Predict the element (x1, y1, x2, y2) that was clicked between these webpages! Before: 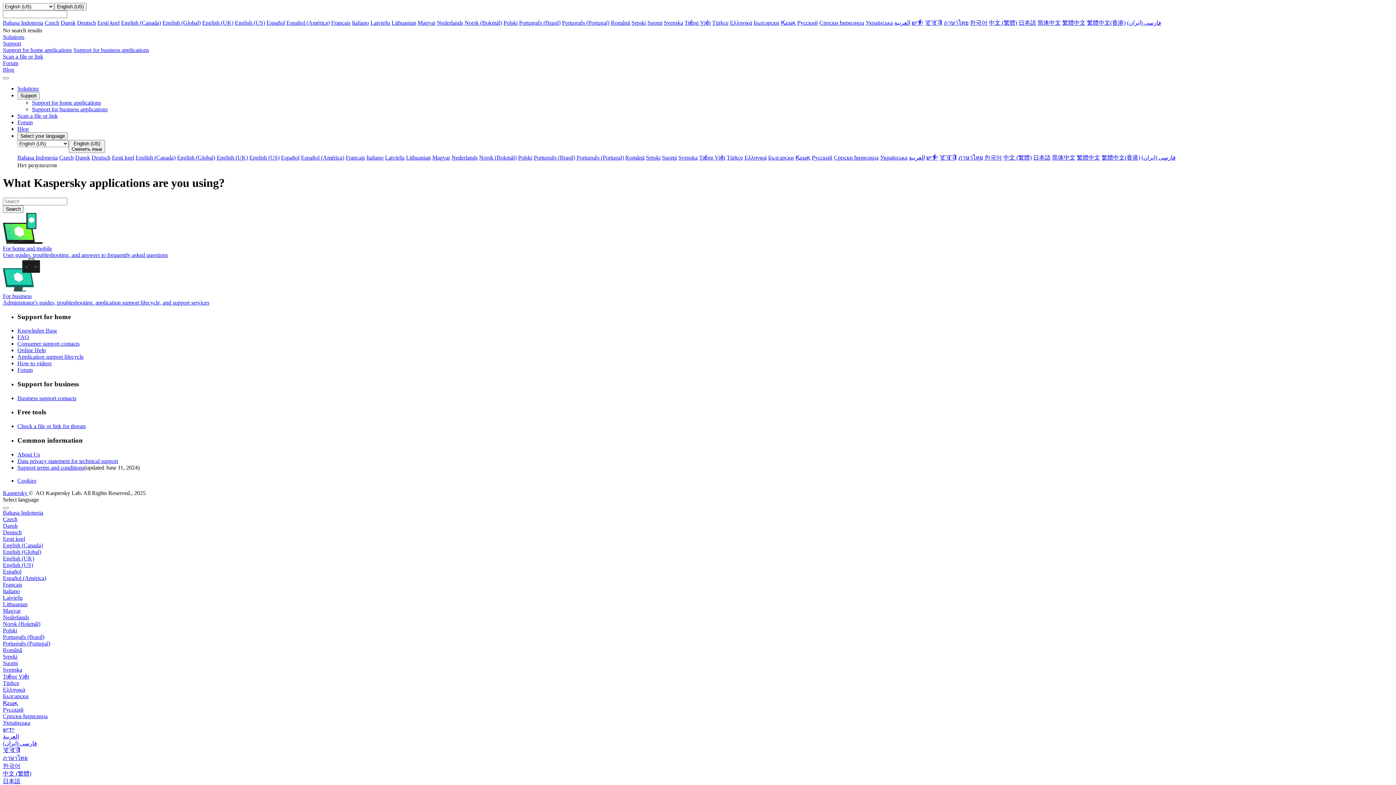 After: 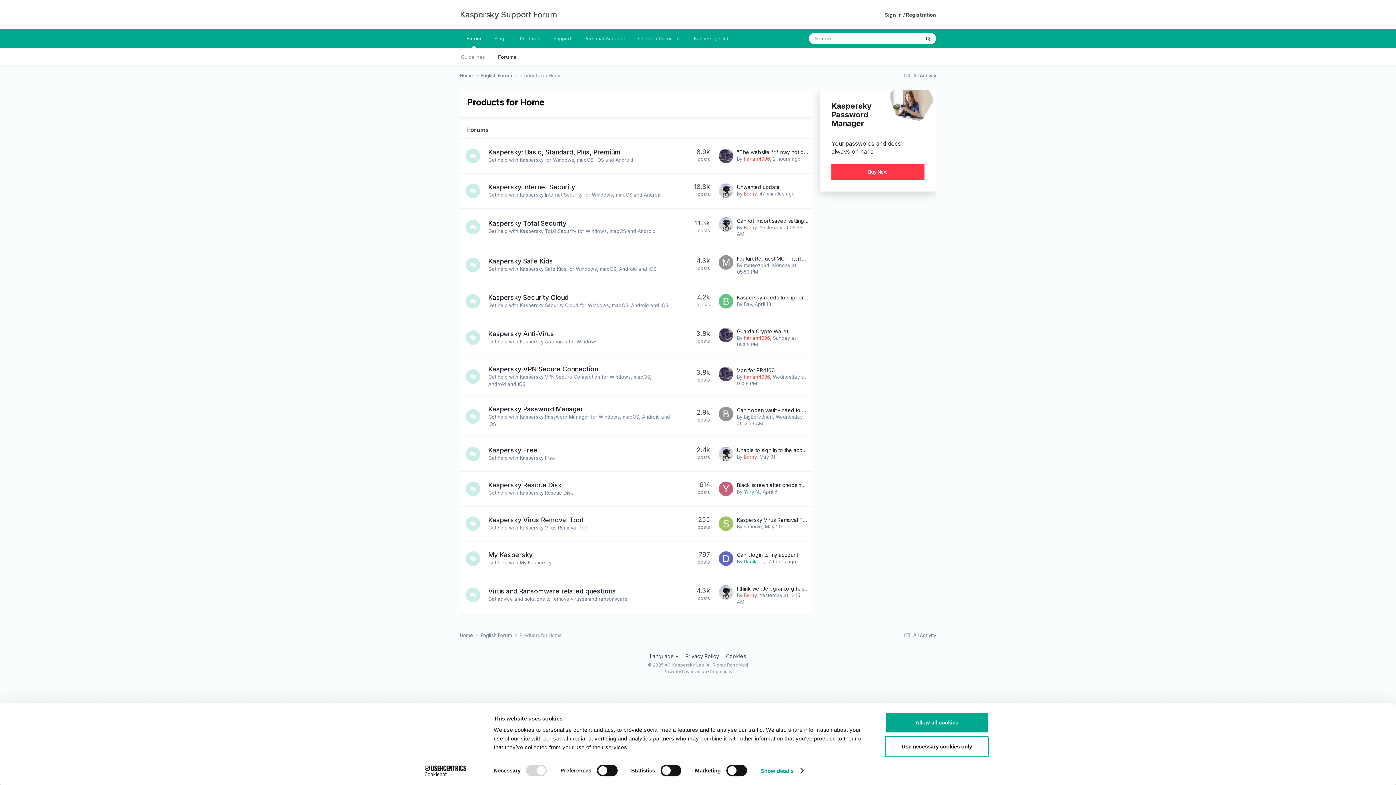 Action: label: Forum bbox: (17, 367, 32, 373)